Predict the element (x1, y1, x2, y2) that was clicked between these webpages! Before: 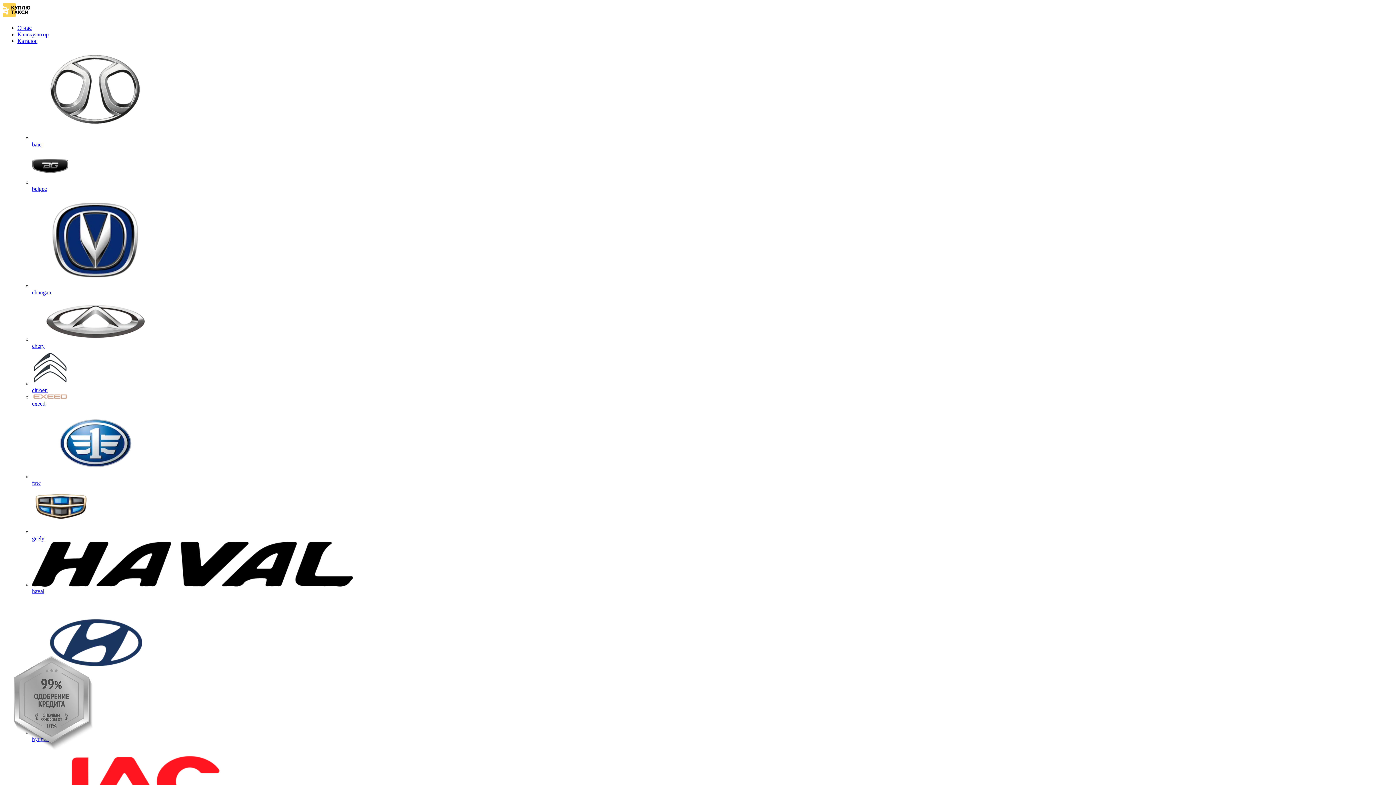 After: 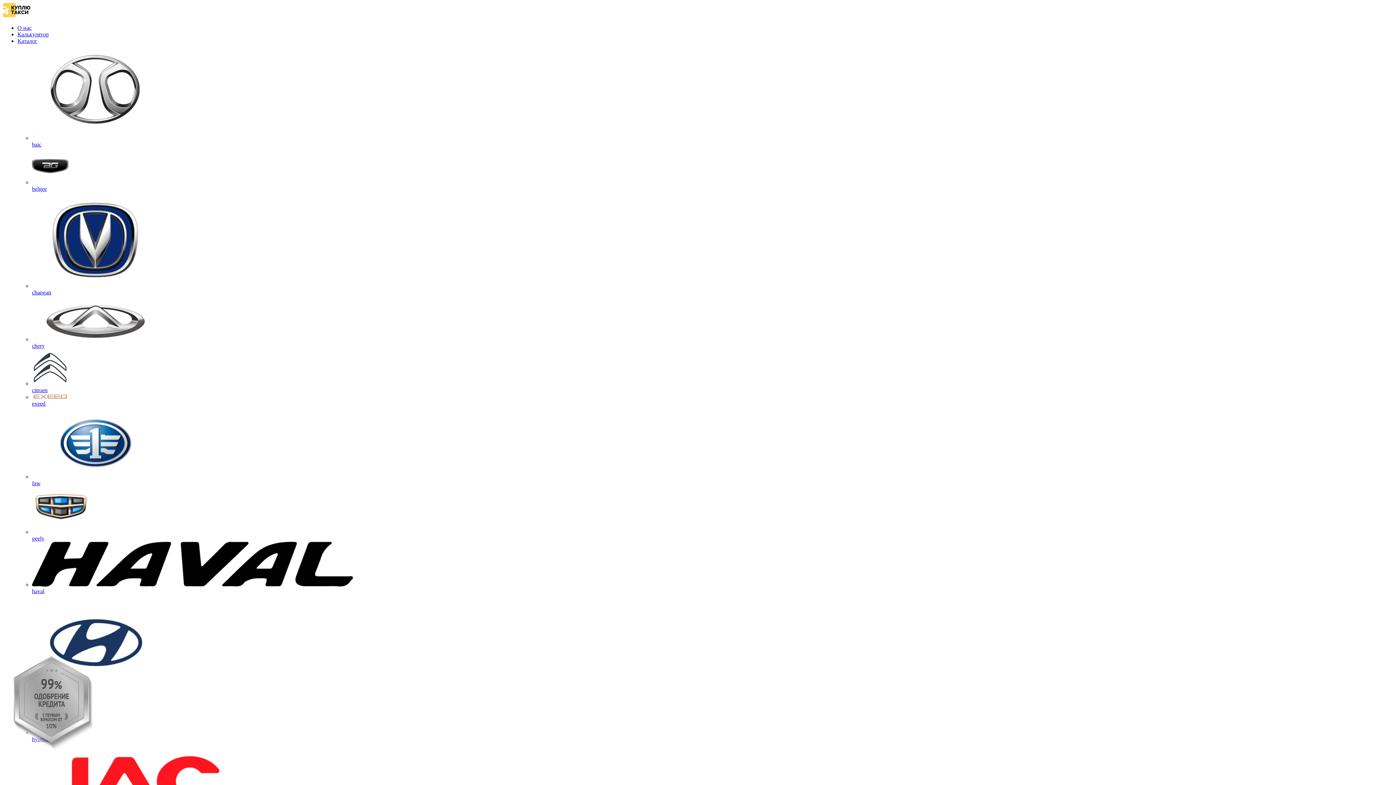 Action: label: geely bbox: (32, 486, 1393, 541)